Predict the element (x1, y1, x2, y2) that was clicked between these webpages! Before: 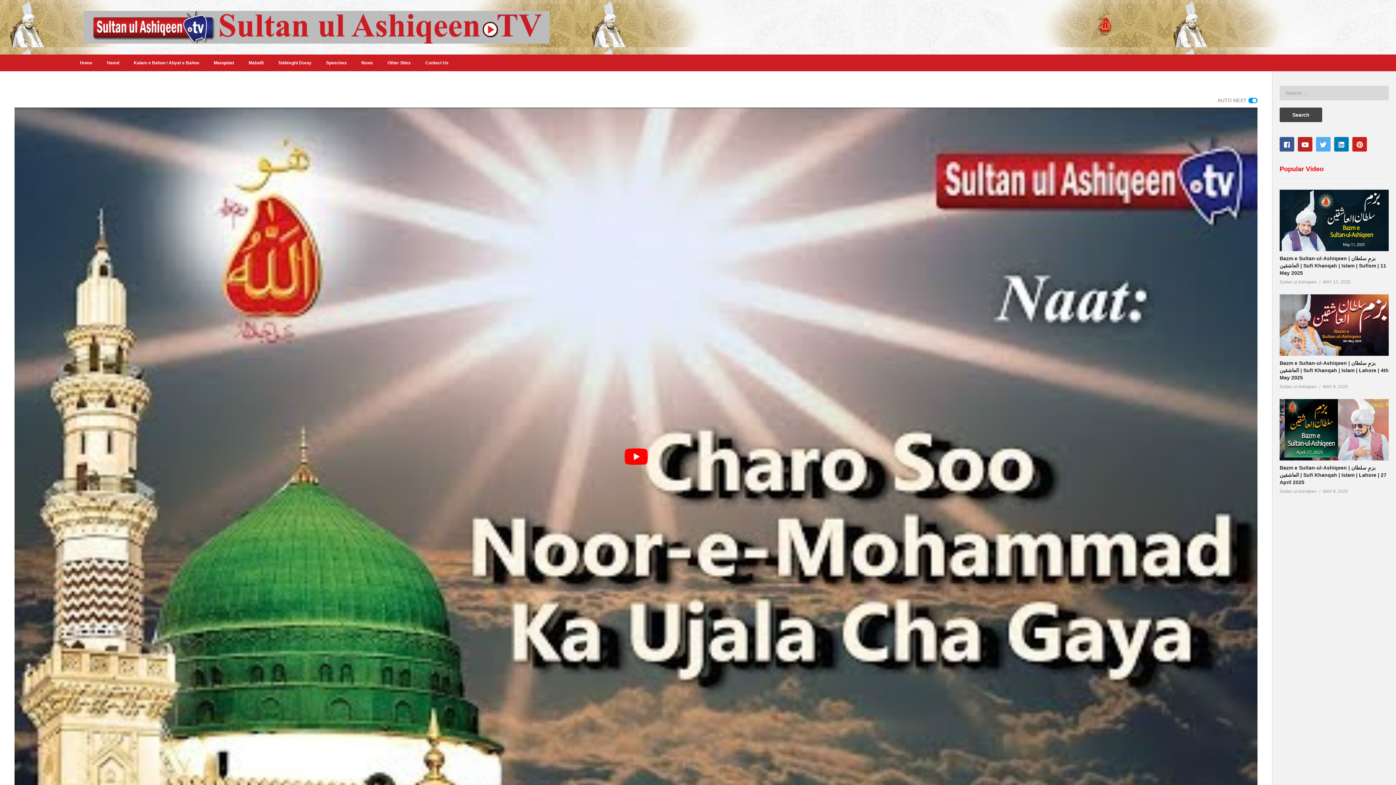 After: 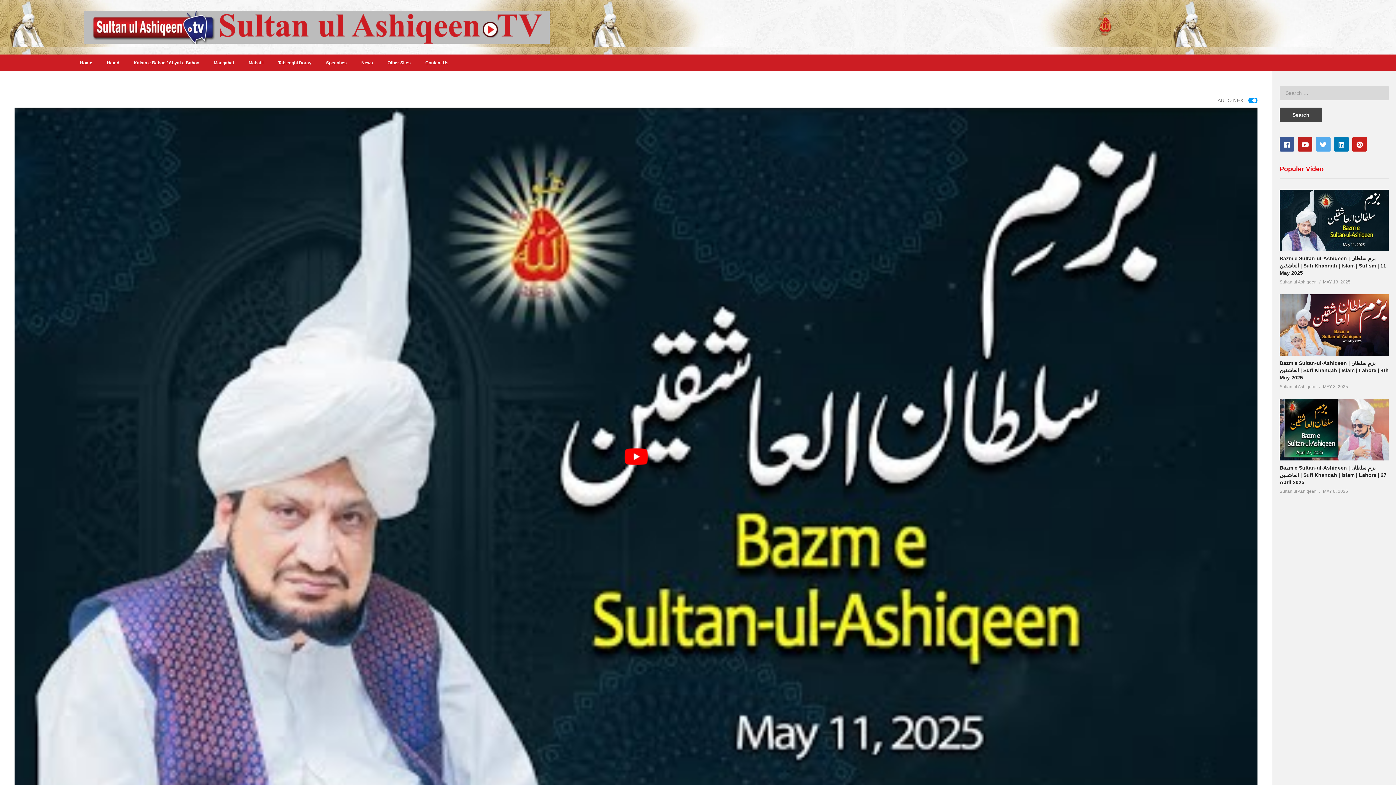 Action: label: Bazm e Sultan-ul-Ashiqeen | بزمِ سلطان العاشقین | Sufi Khanqah | Islam | Sufism | 11 May 2025 bbox: (1280, 255, 1386, 276)